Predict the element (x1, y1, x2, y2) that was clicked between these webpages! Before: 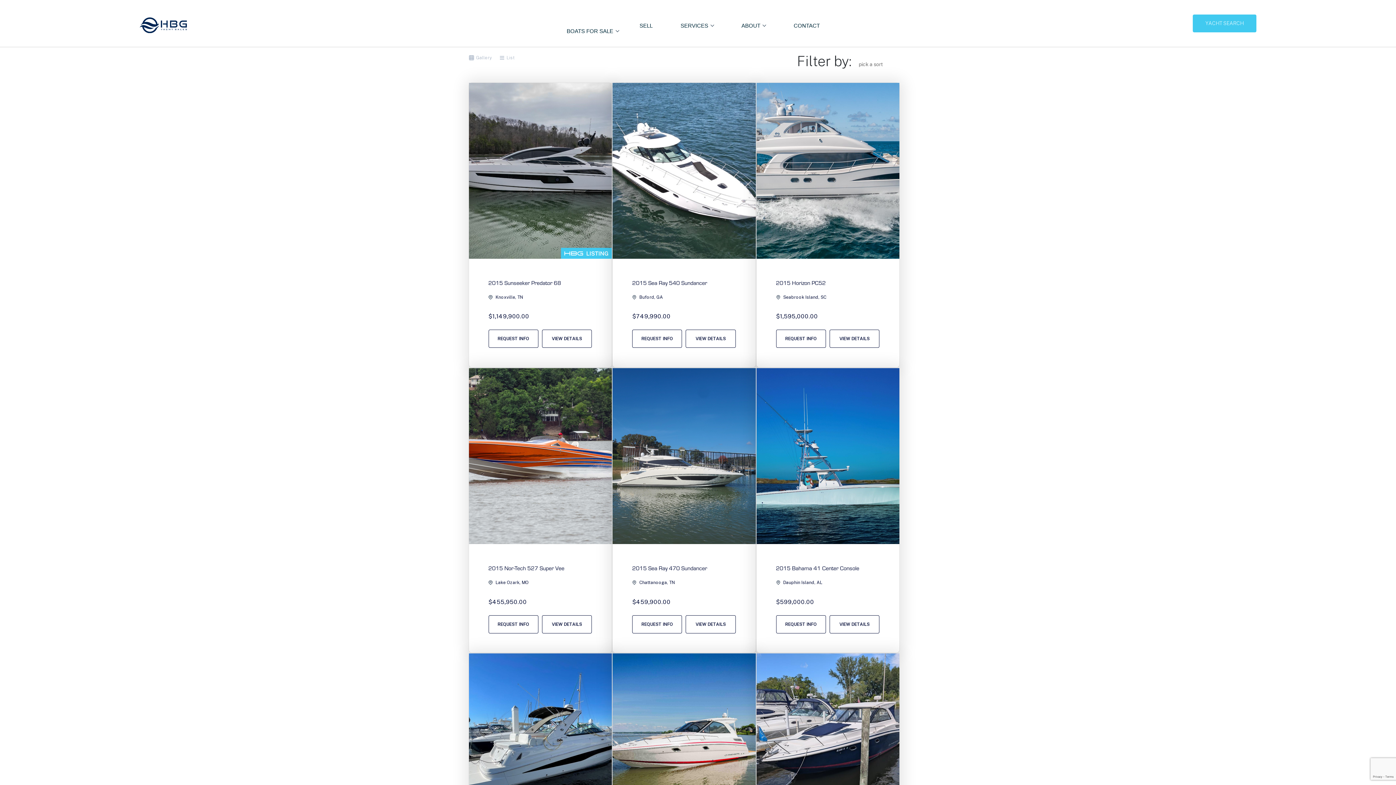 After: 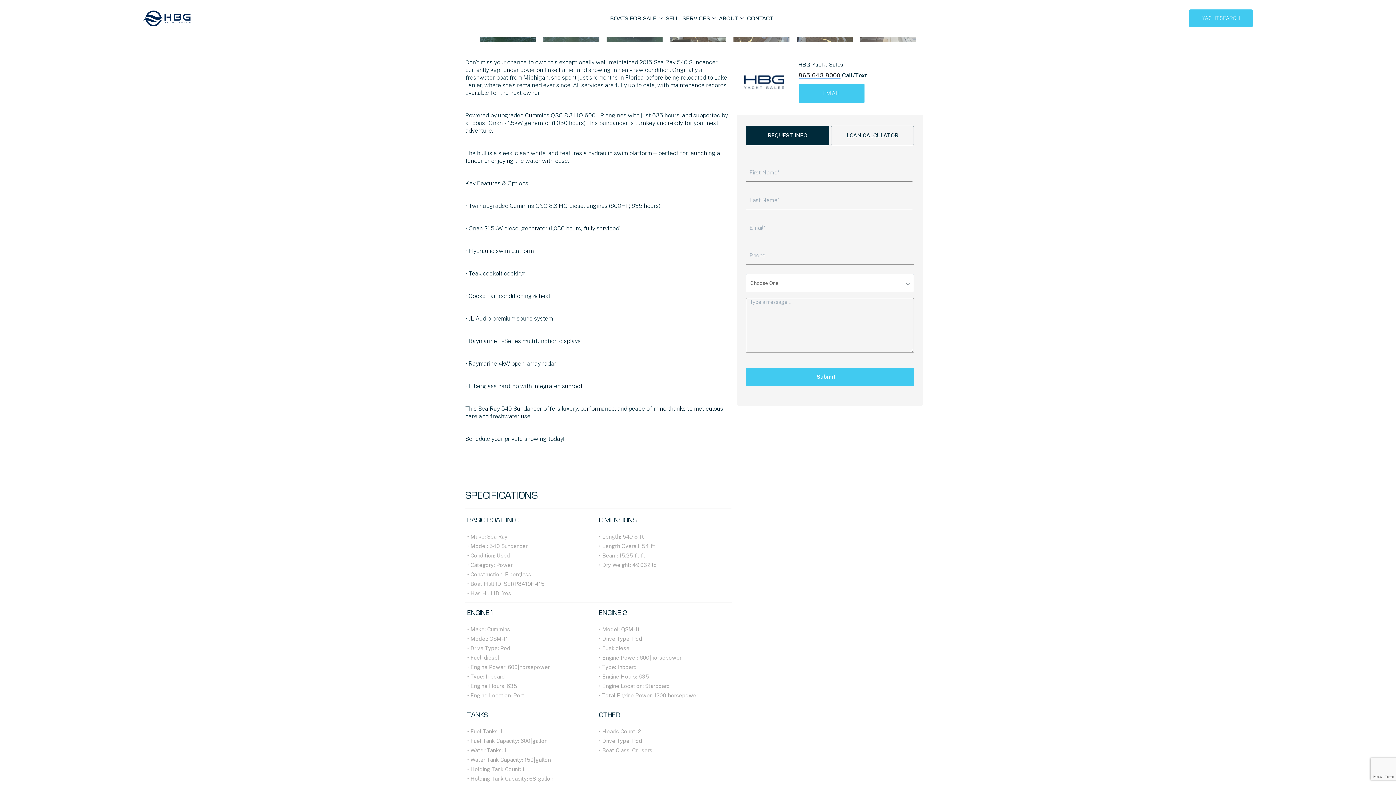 Action: bbox: (632, 452, 685, 471) label: REQUEST INFO 